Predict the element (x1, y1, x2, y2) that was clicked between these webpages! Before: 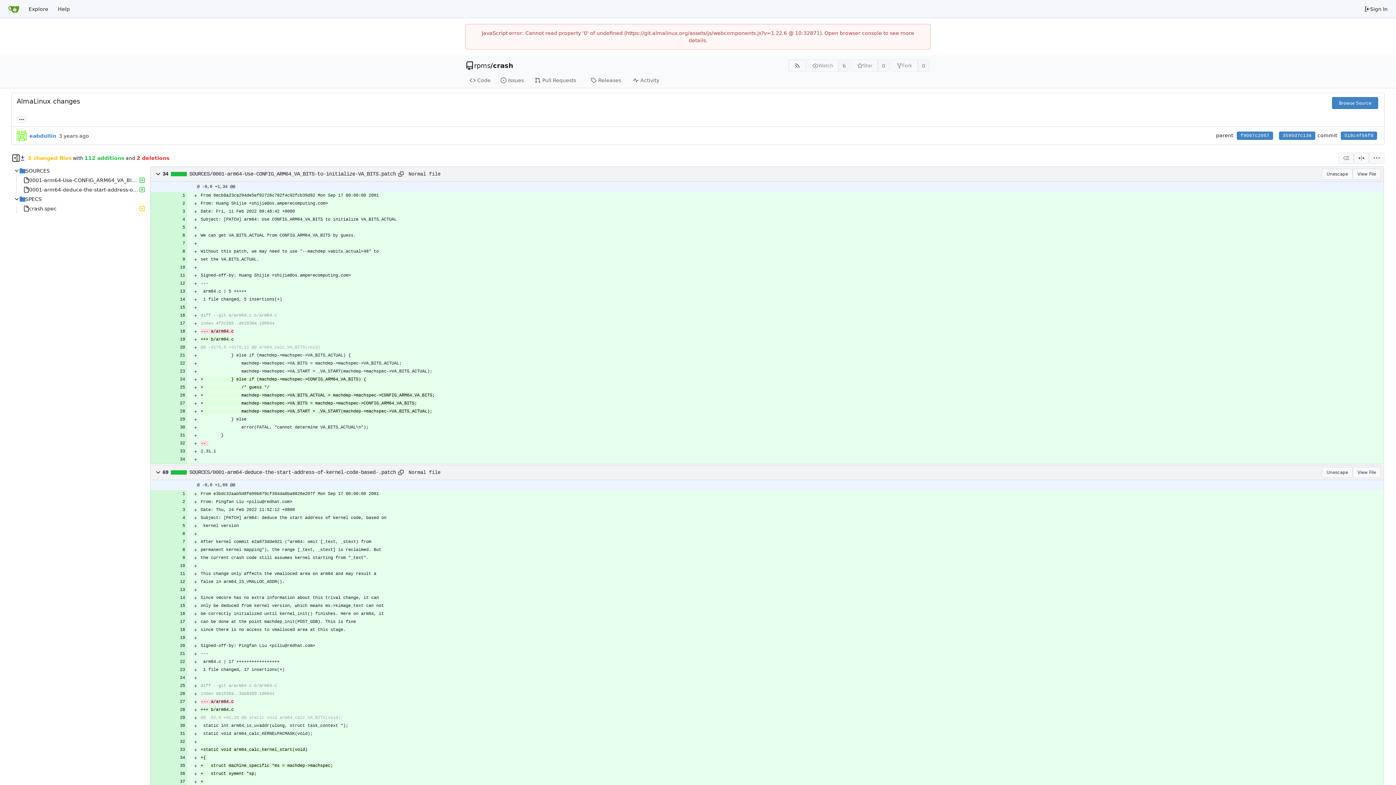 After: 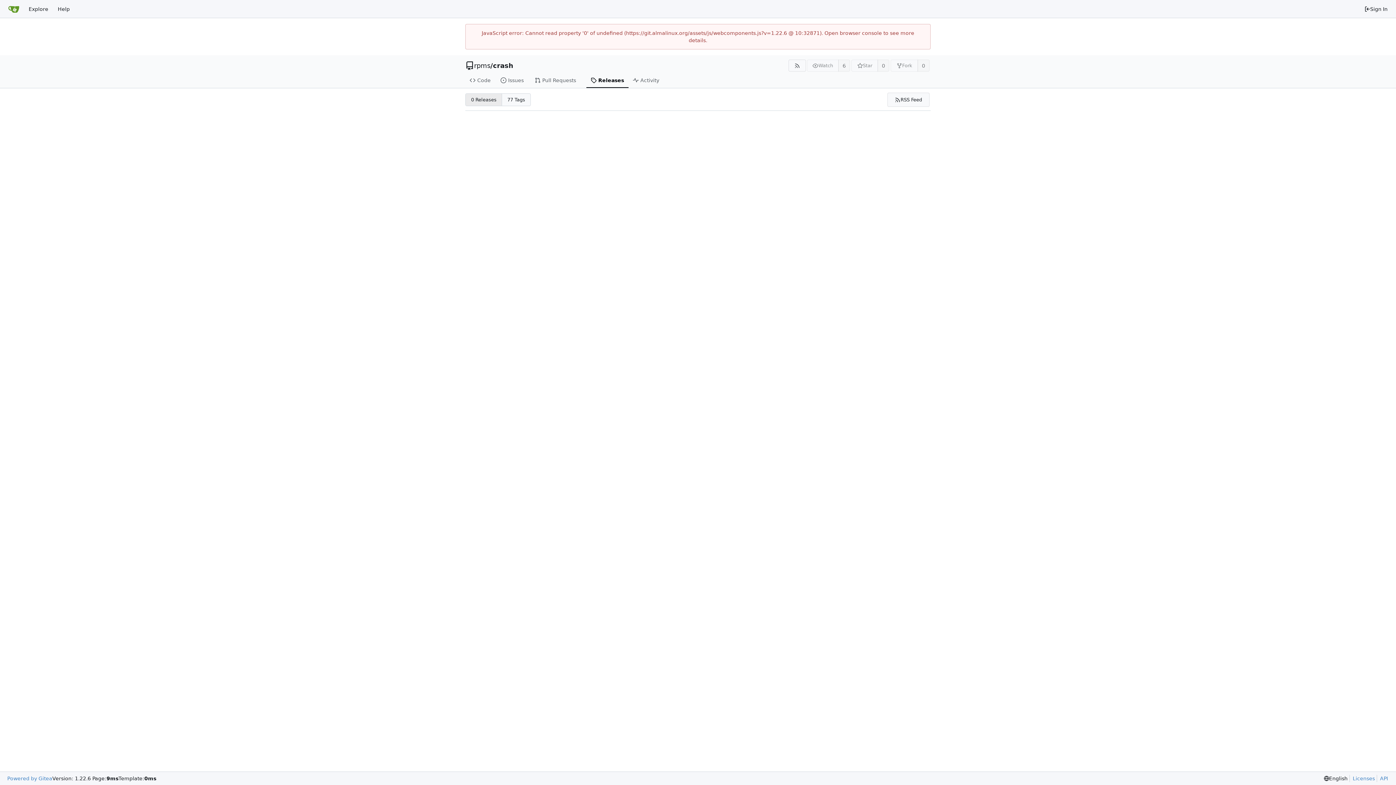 Action: bbox: (586, 73, 628, 88) label: Releases